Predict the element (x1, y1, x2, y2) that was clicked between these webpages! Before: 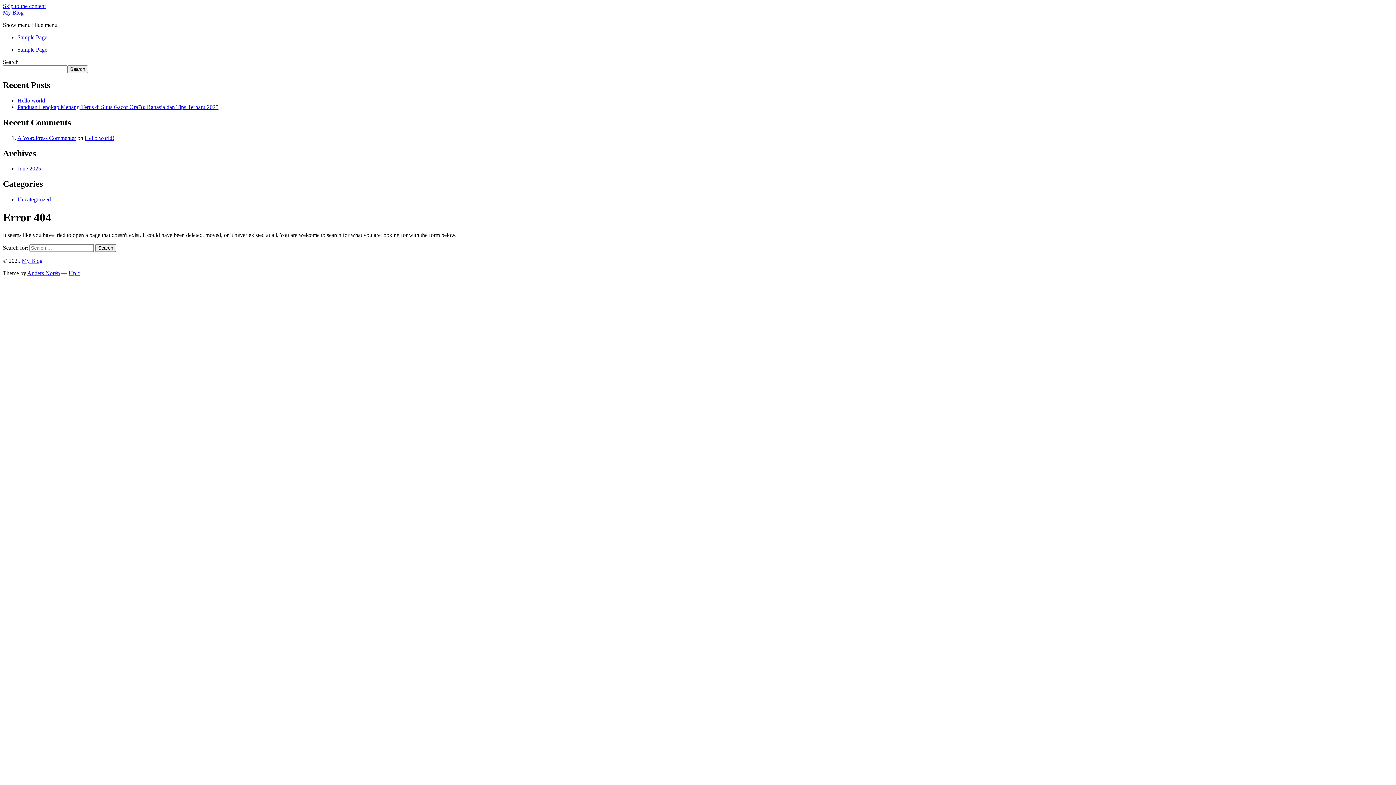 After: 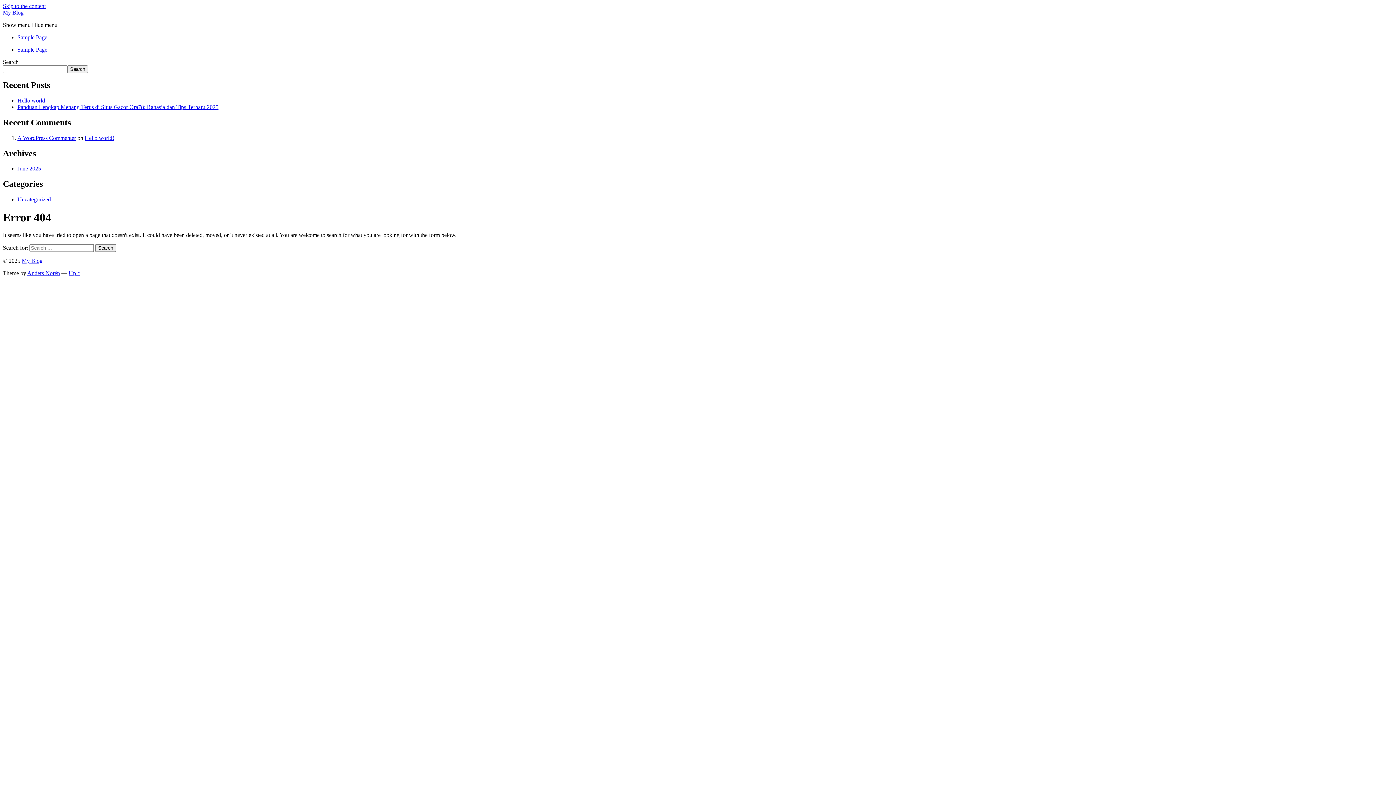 Action: label: Up ↑ bbox: (68, 270, 80, 276)